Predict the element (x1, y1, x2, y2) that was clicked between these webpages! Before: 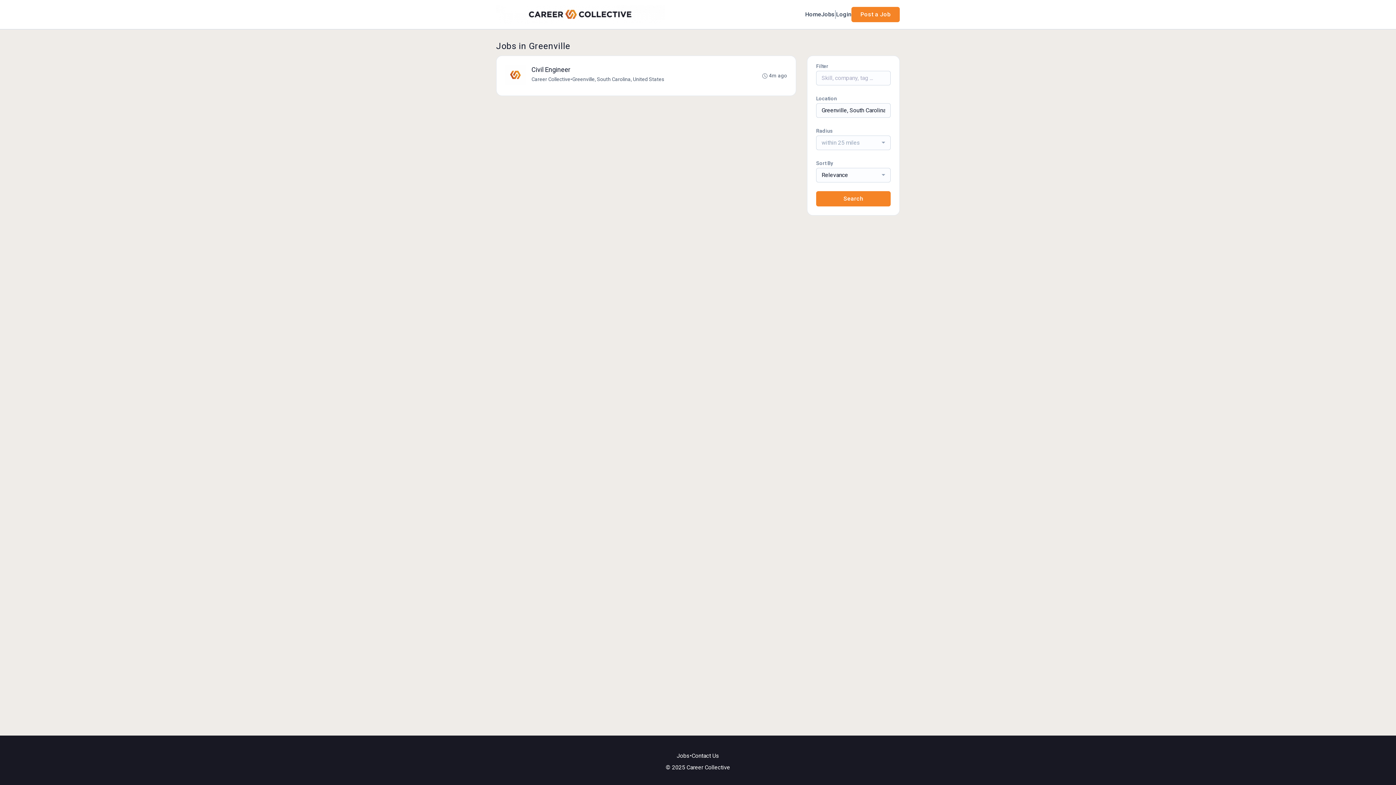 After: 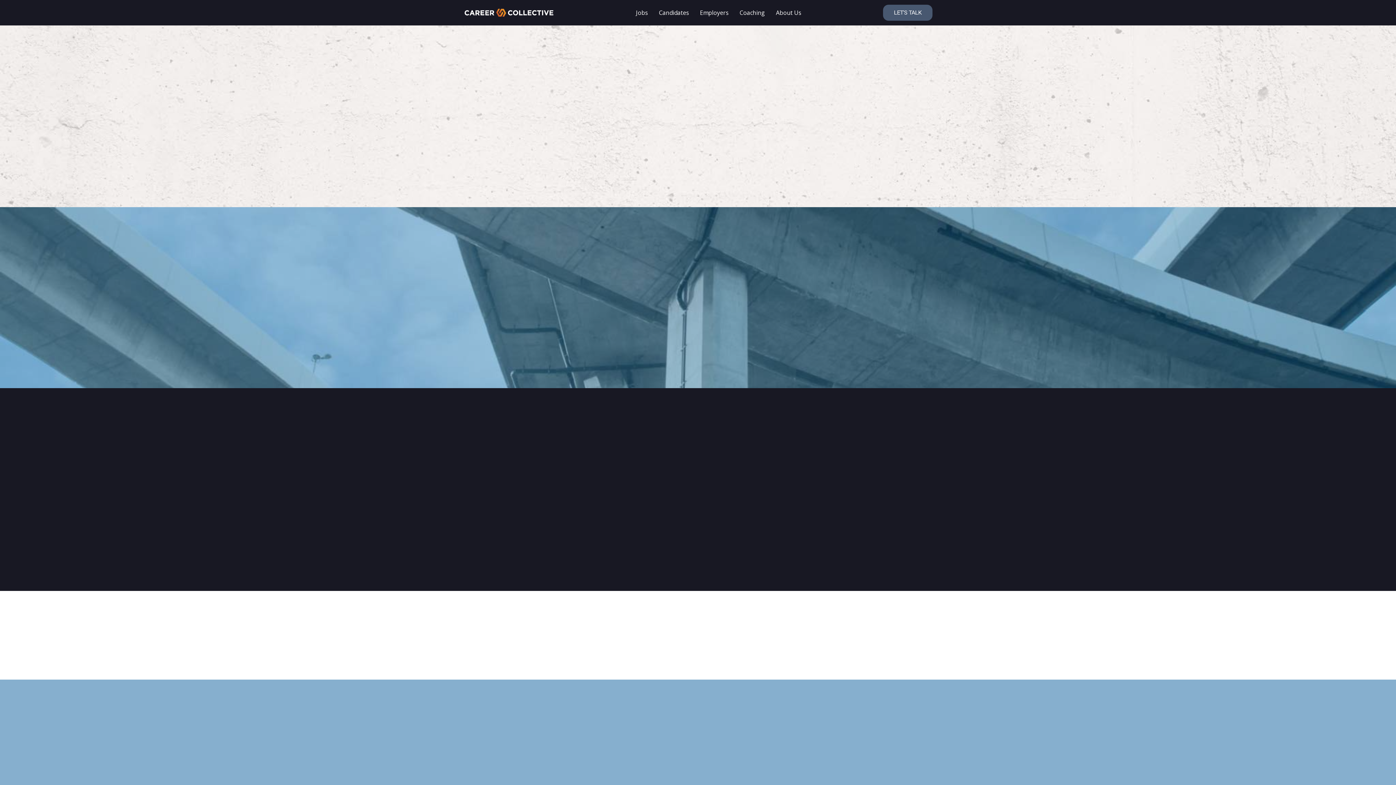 Action: bbox: (805, 10, 821, 18) label: Home